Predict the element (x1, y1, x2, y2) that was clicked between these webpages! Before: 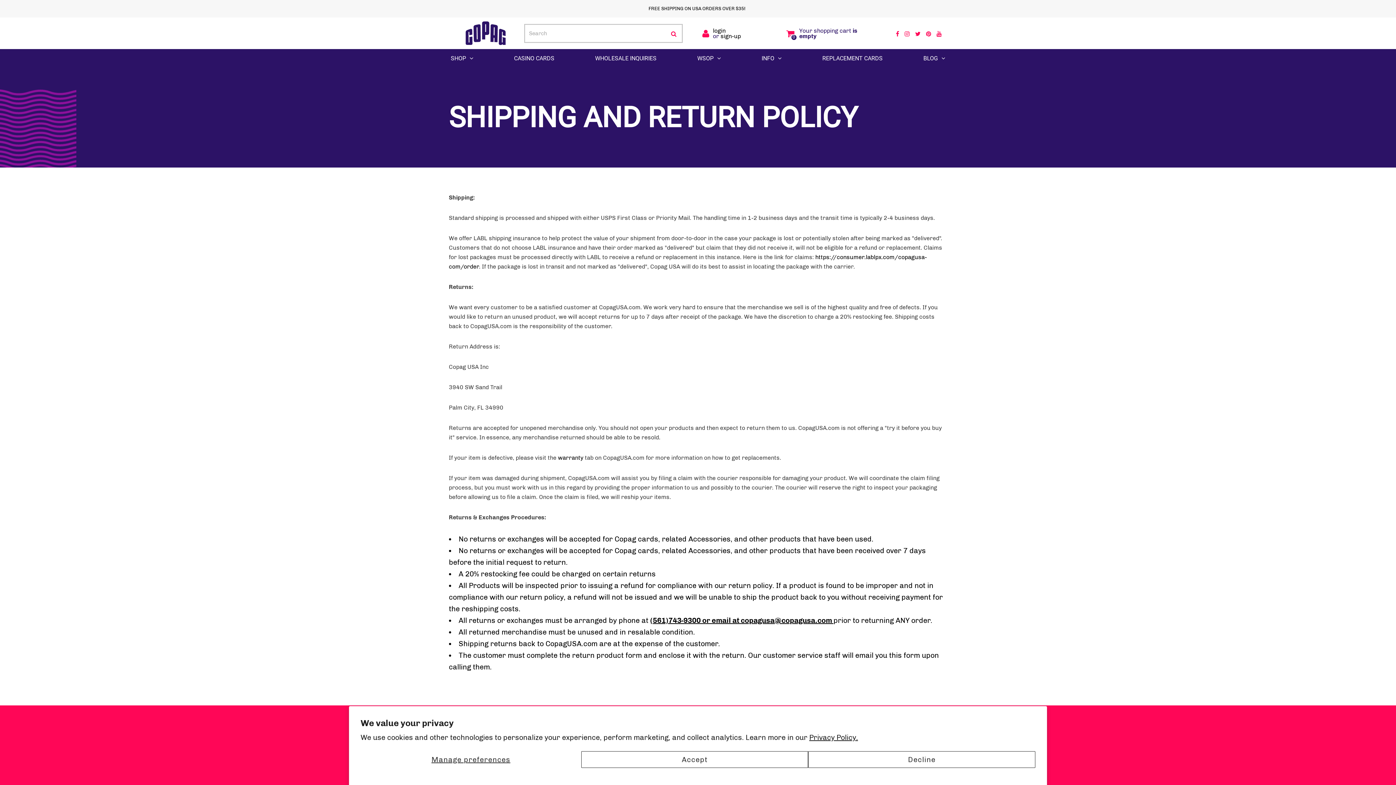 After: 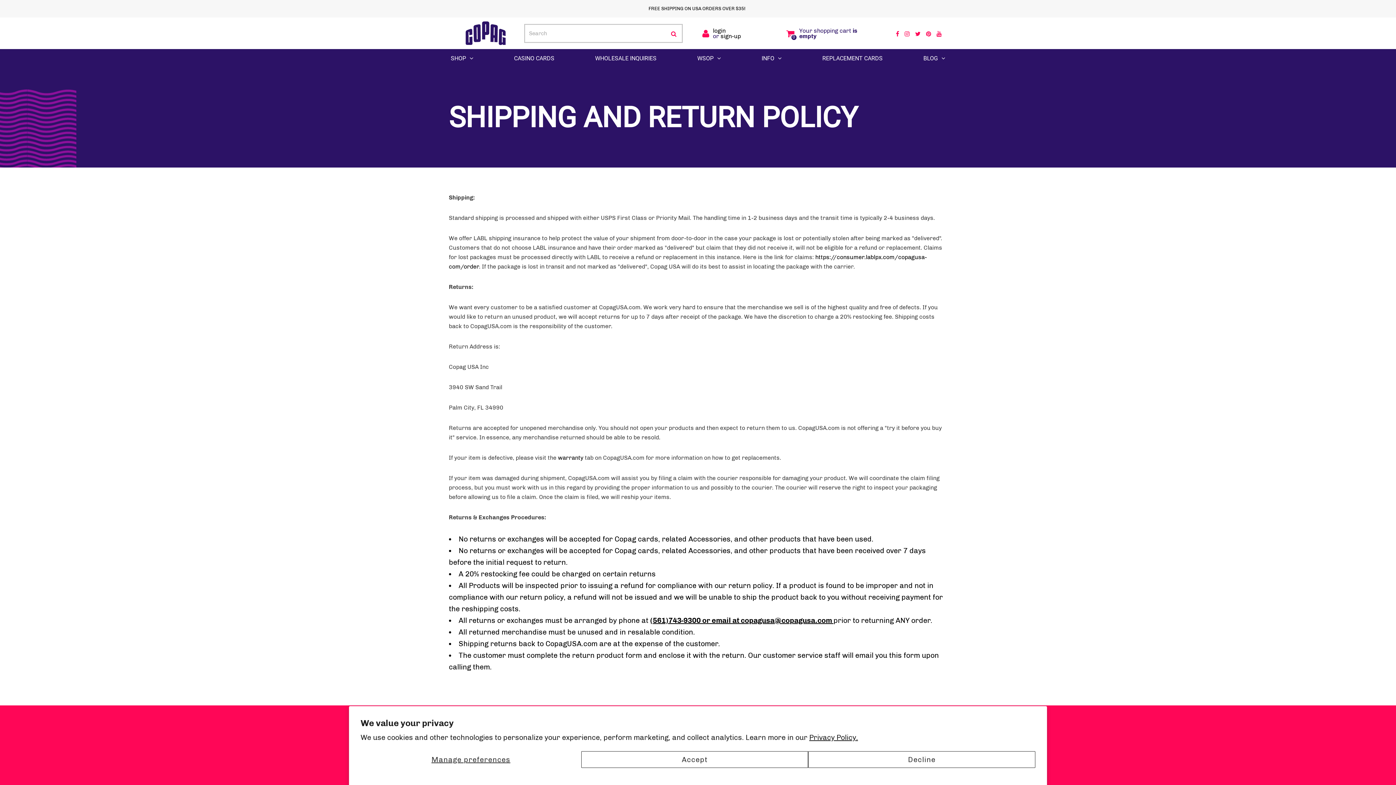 Action: bbox: (915, 28, 920, 37)